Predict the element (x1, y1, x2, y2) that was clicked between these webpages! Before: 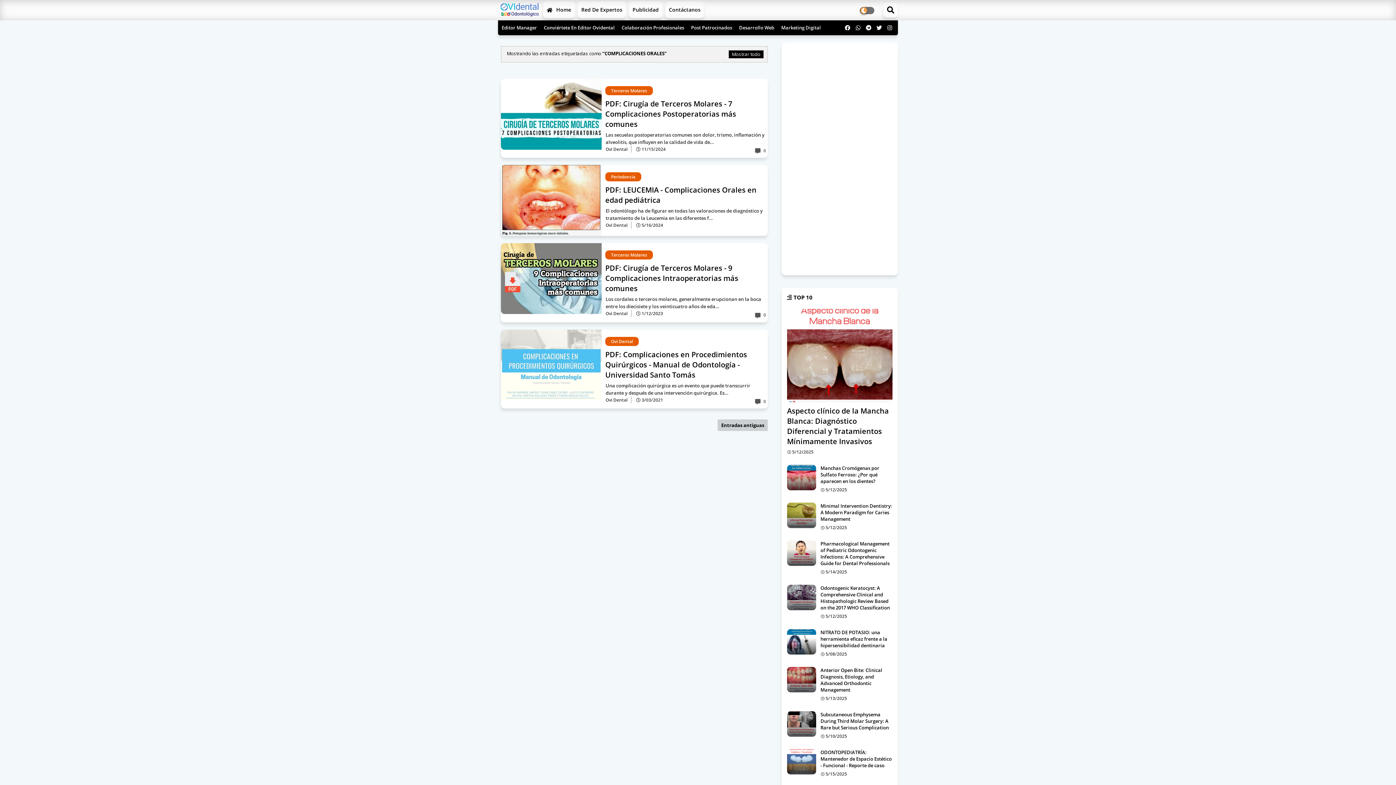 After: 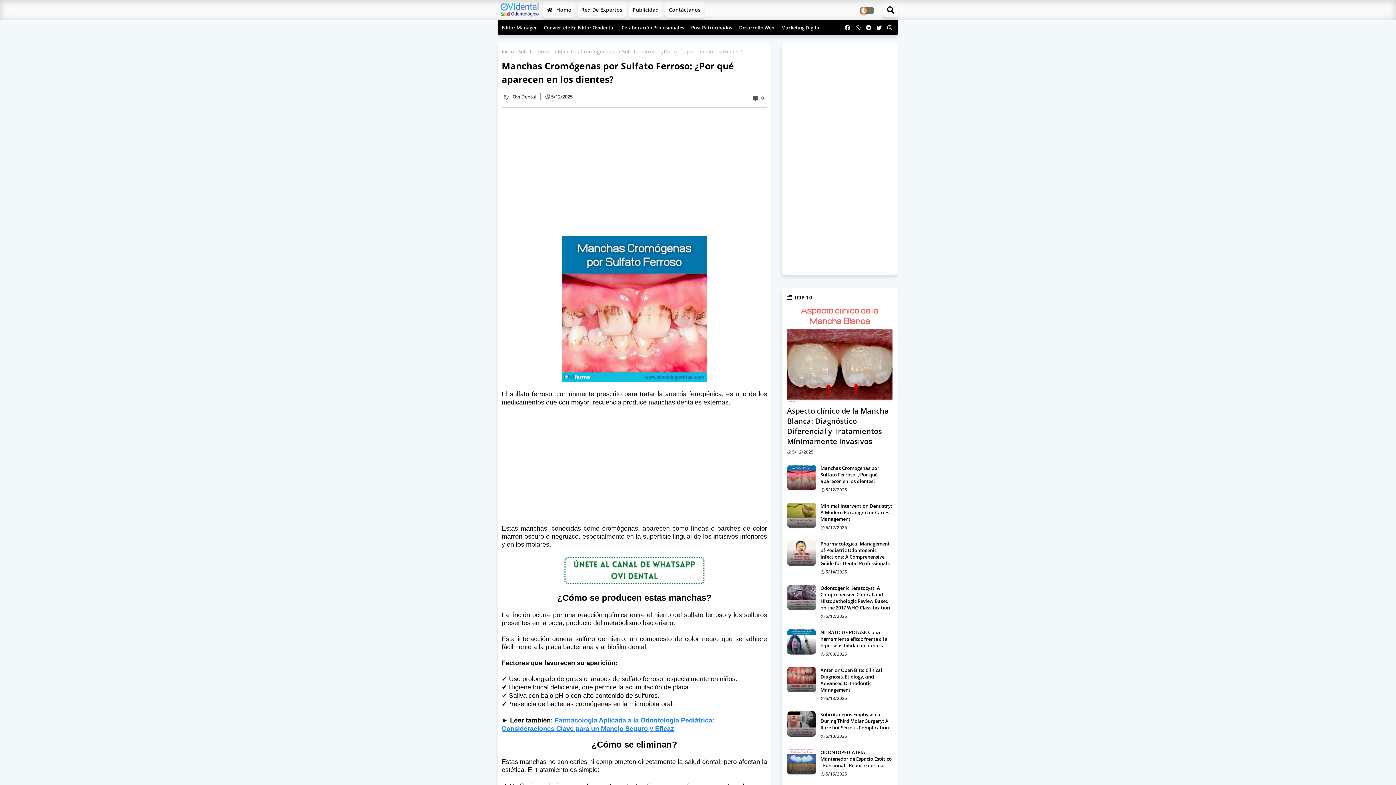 Action: bbox: (787, 465, 816, 490)